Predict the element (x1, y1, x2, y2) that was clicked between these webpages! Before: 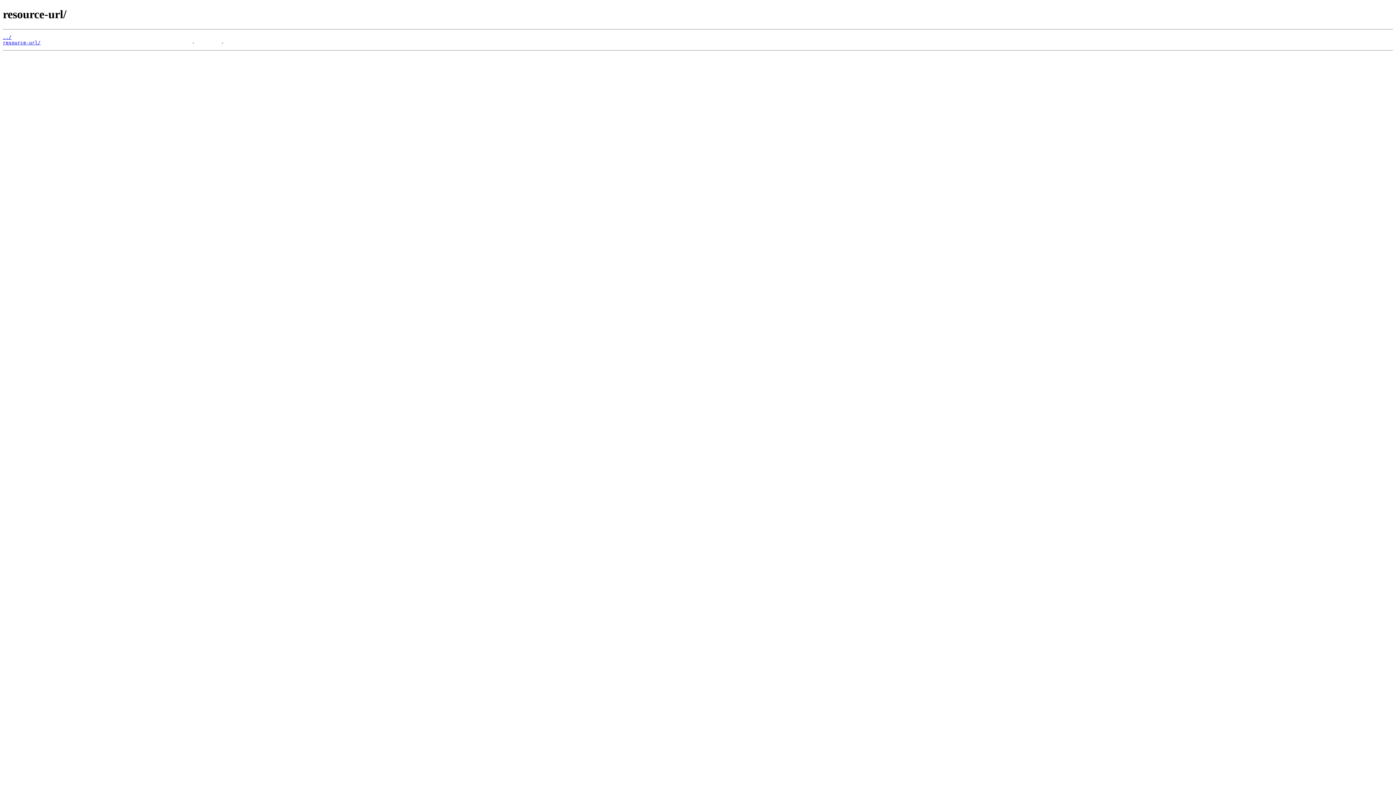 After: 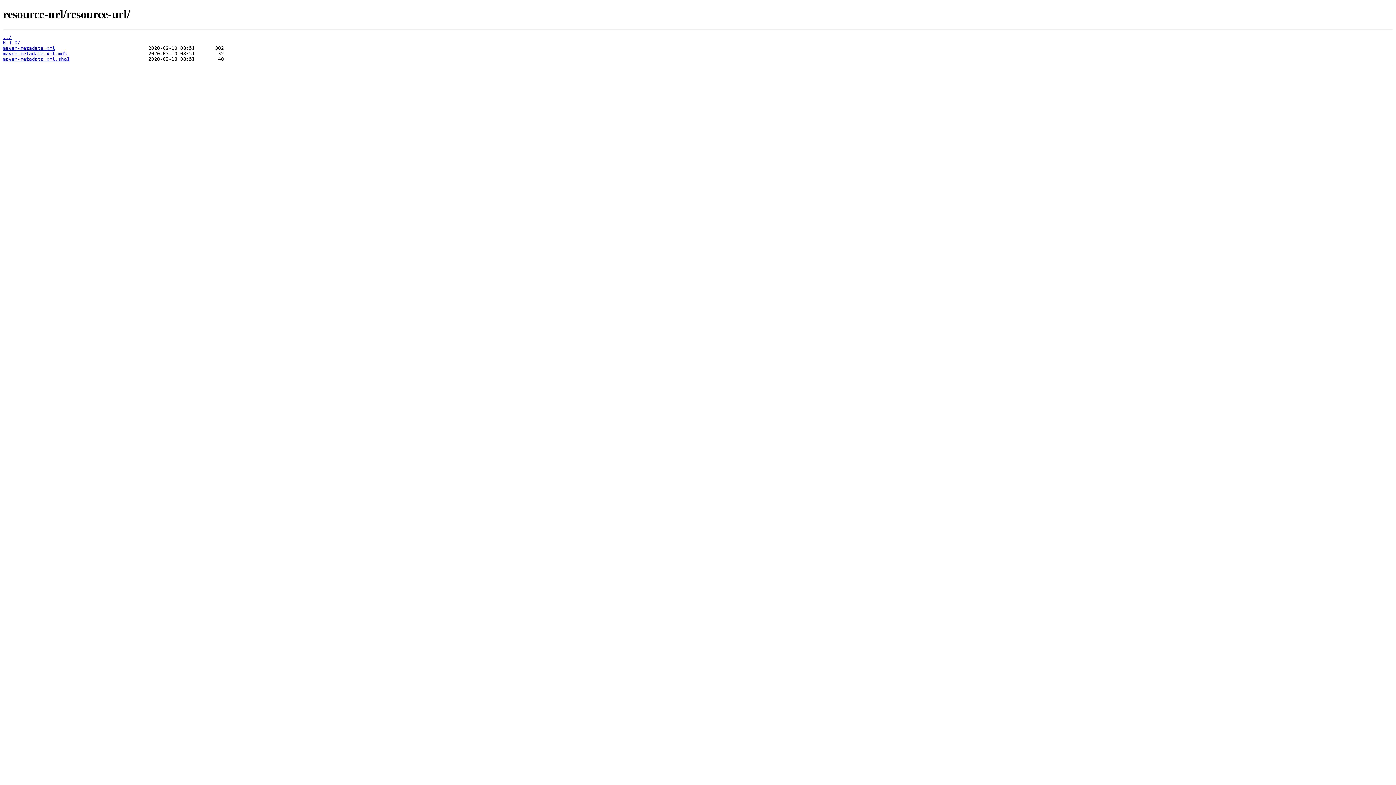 Action: bbox: (2, 39, 40, 45) label: resource-url/